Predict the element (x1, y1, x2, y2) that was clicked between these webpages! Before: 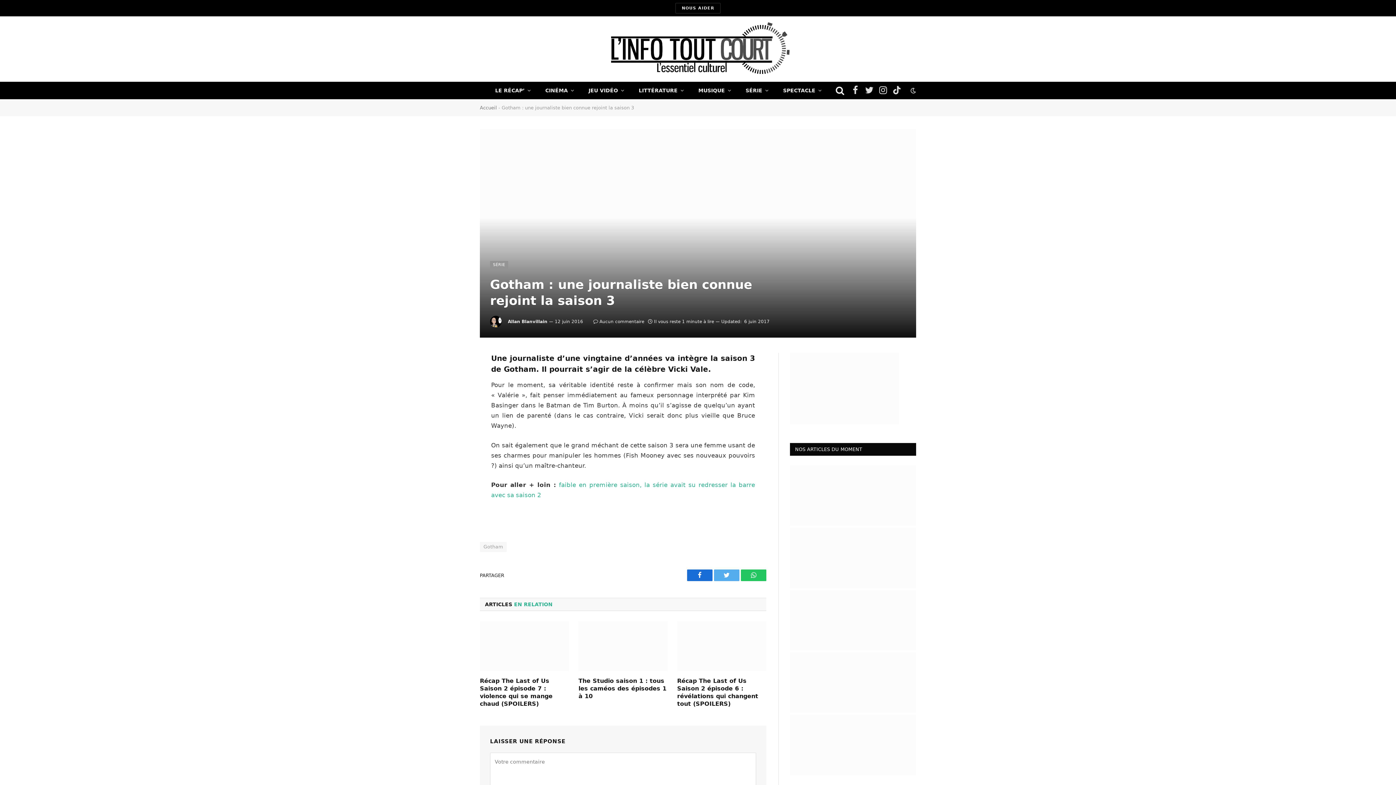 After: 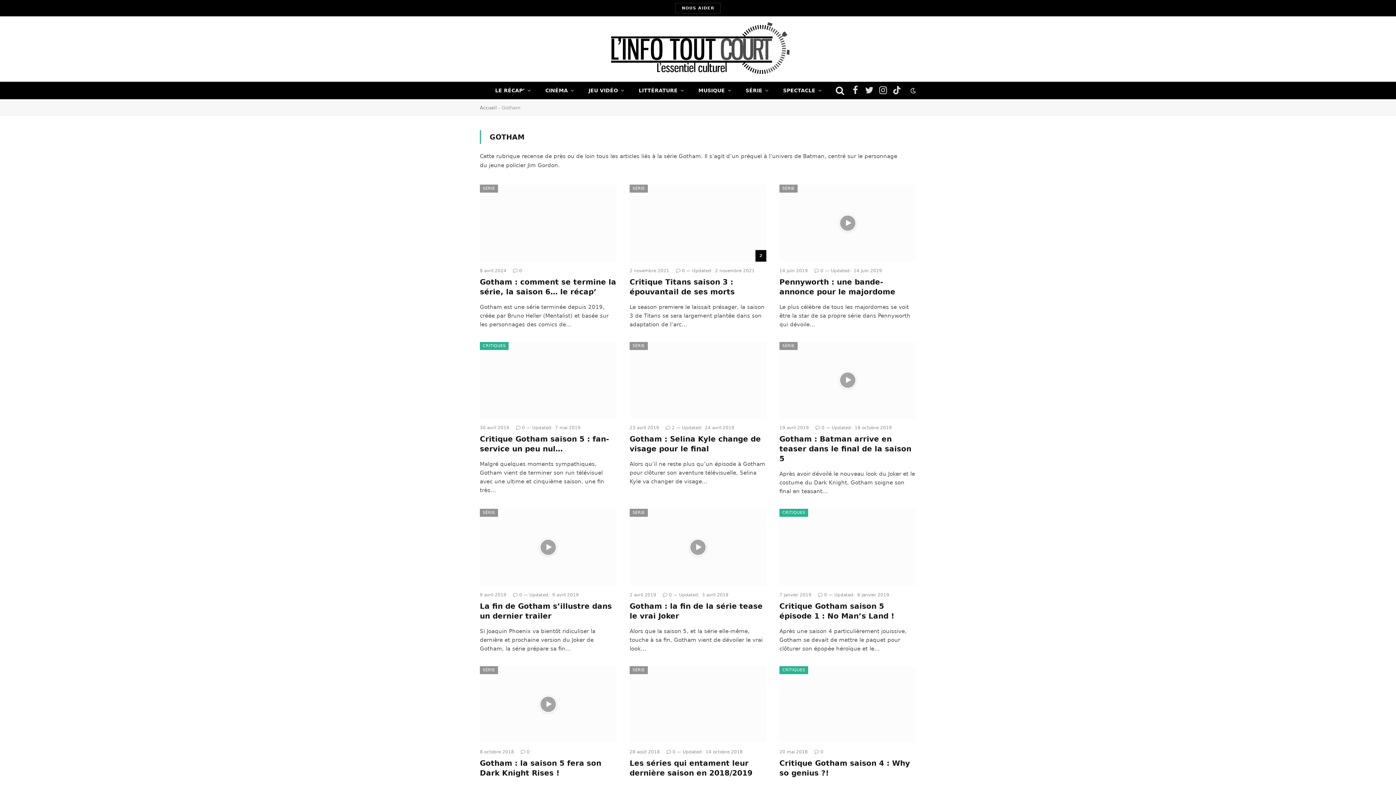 Action: label: Gotham bbox: (480, 542, 507, 552)